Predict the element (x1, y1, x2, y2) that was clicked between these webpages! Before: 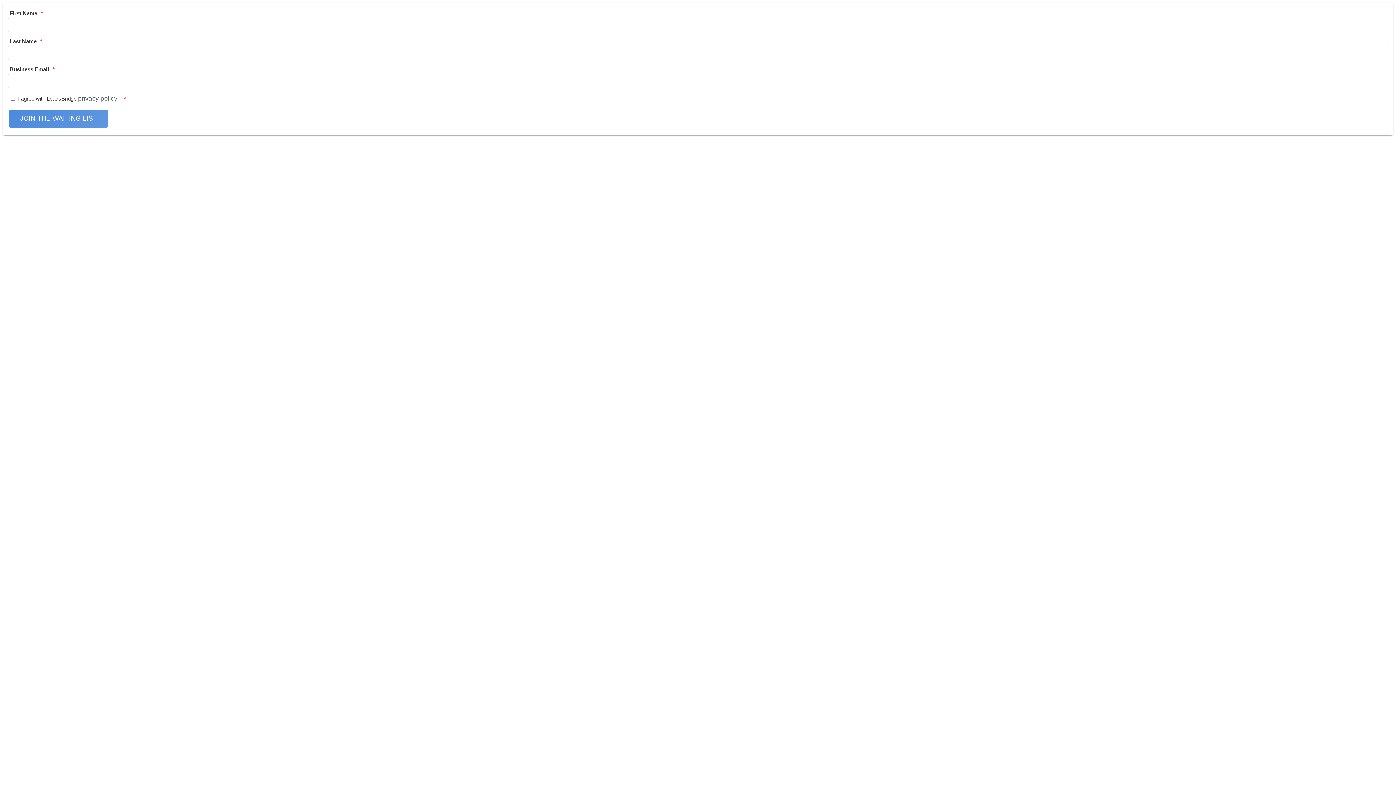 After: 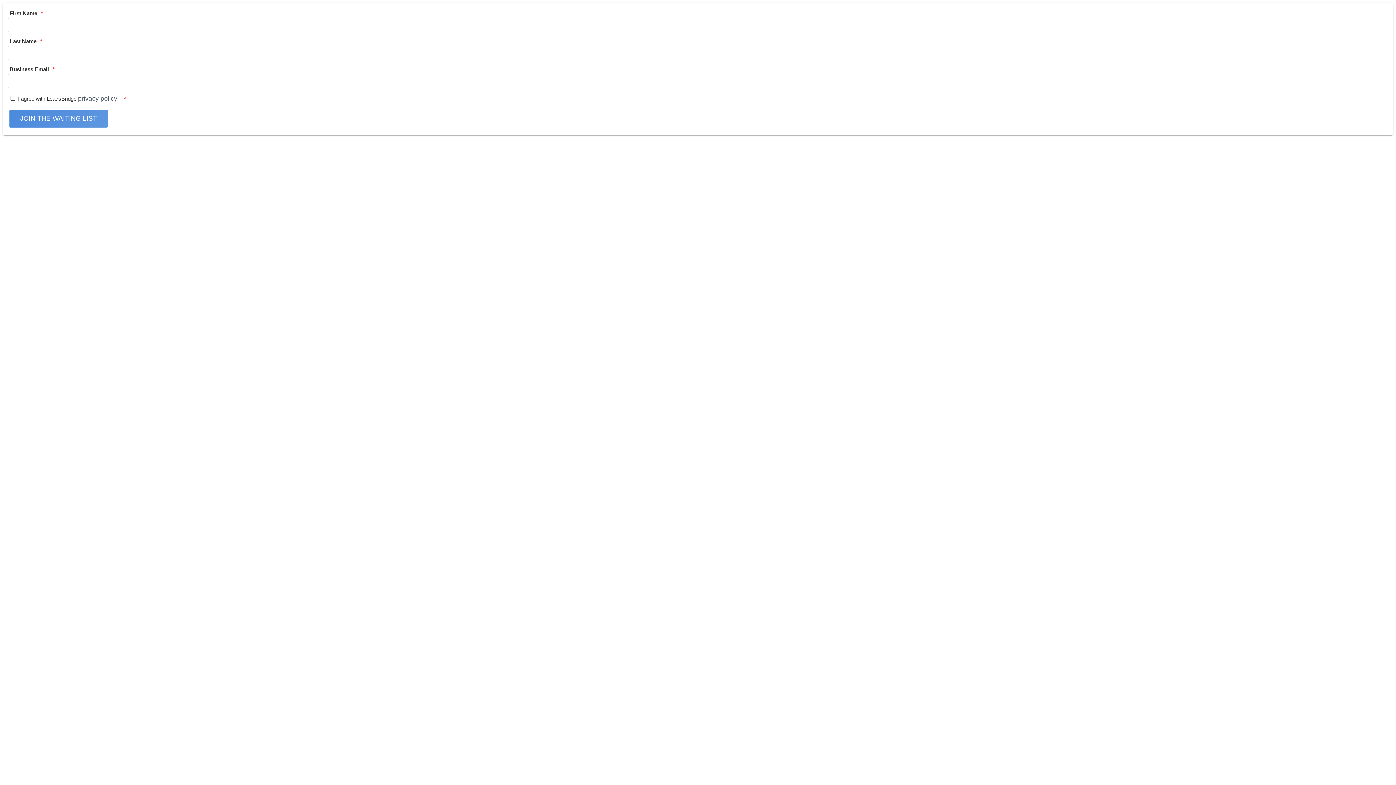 Action: bbox: (78, 94, 117, 102) label: privacy policy